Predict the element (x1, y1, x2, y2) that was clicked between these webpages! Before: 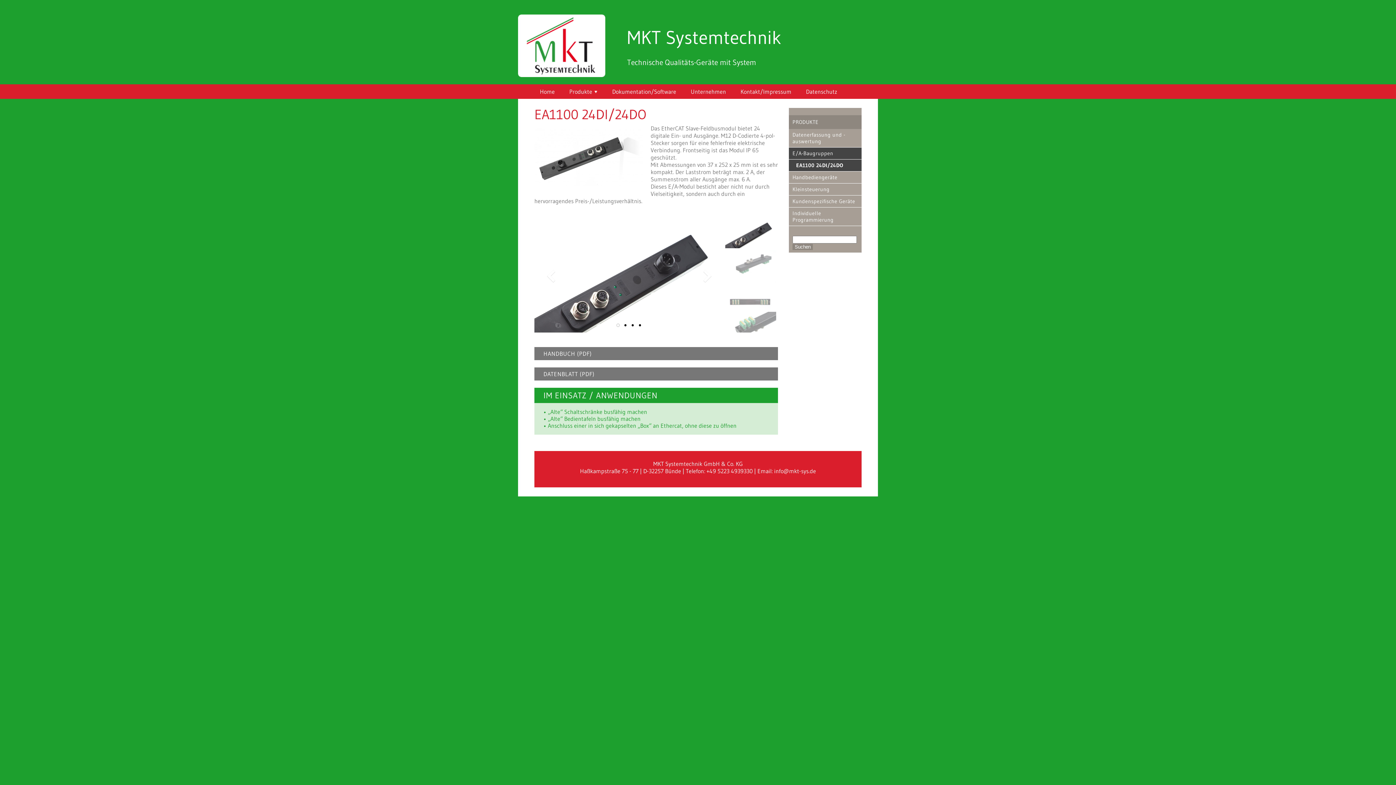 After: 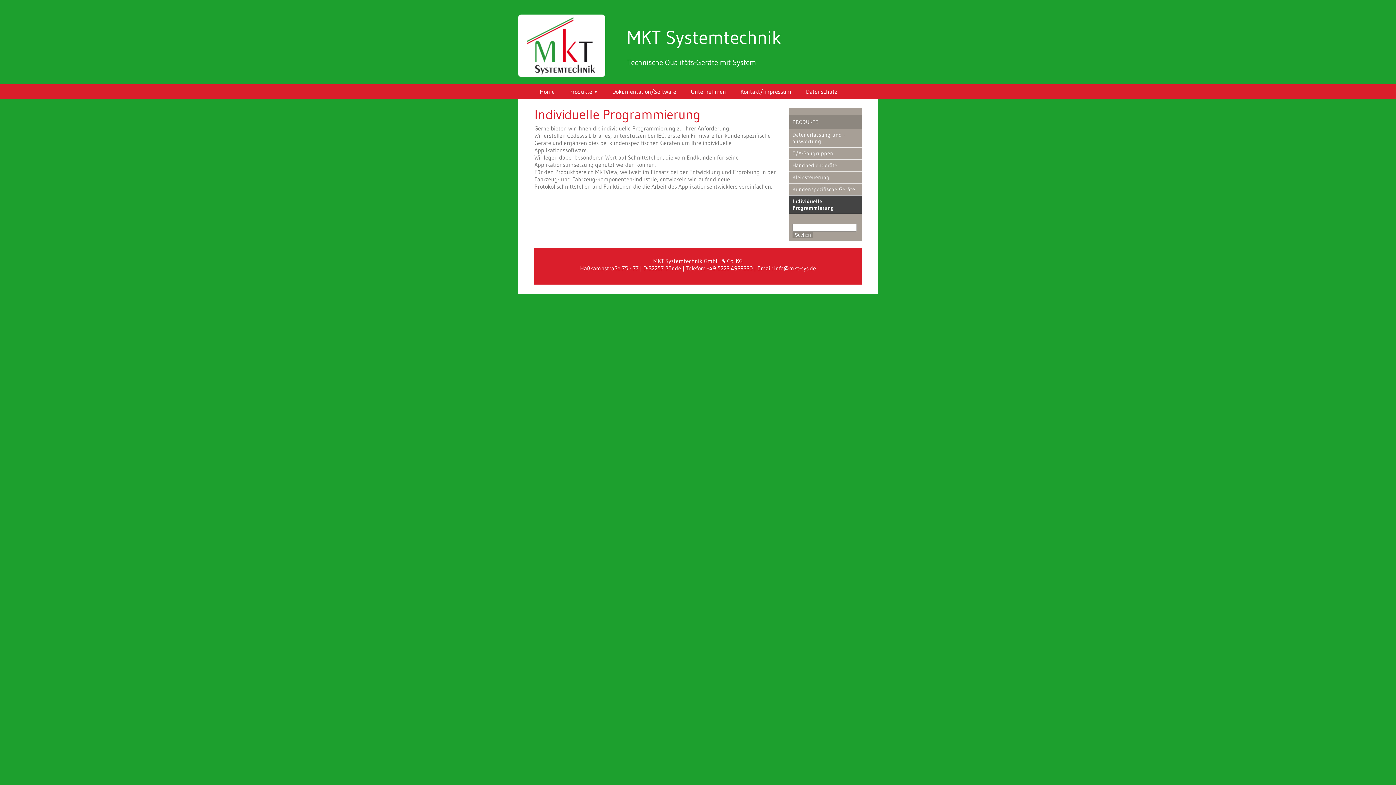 Action: label: Individuelle Programmierung bbox: (789, 207, 861, 226)